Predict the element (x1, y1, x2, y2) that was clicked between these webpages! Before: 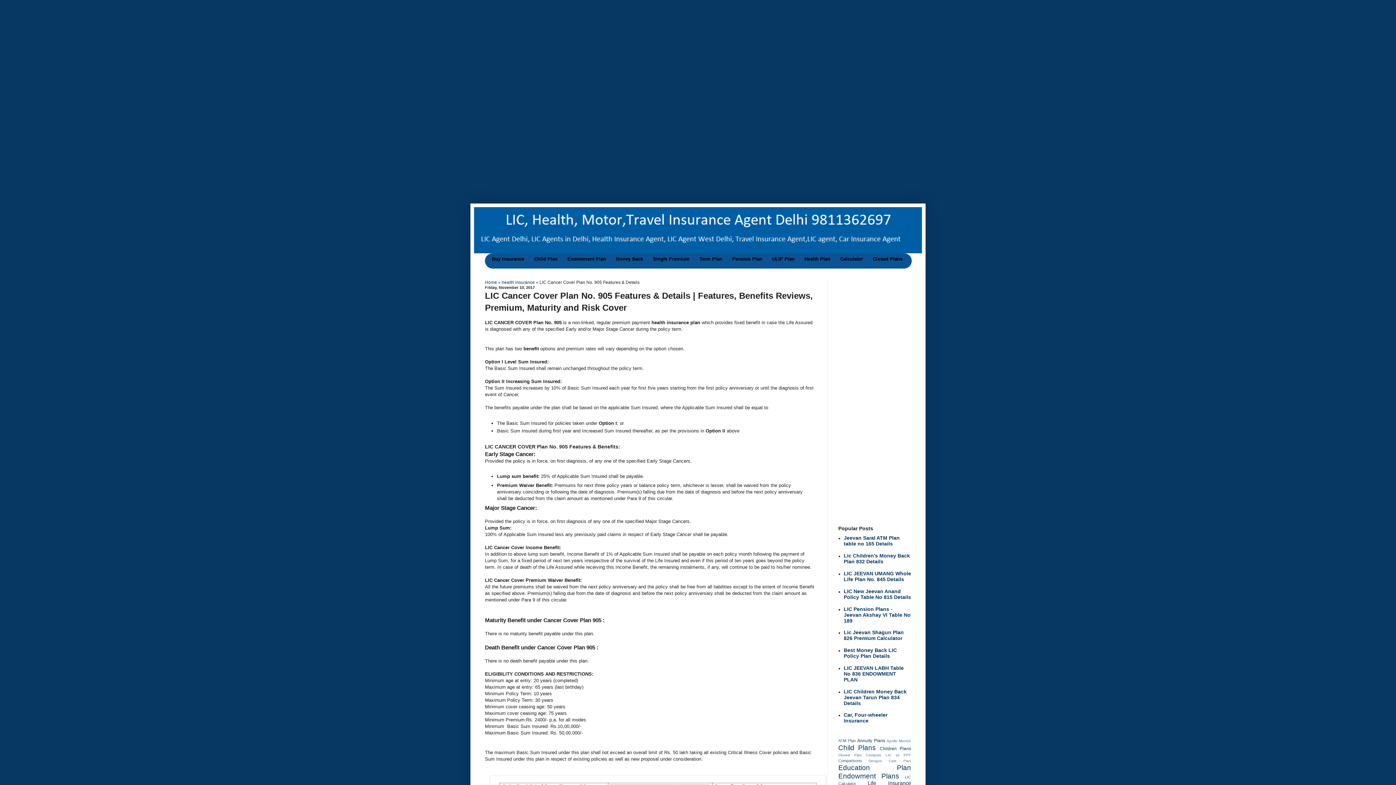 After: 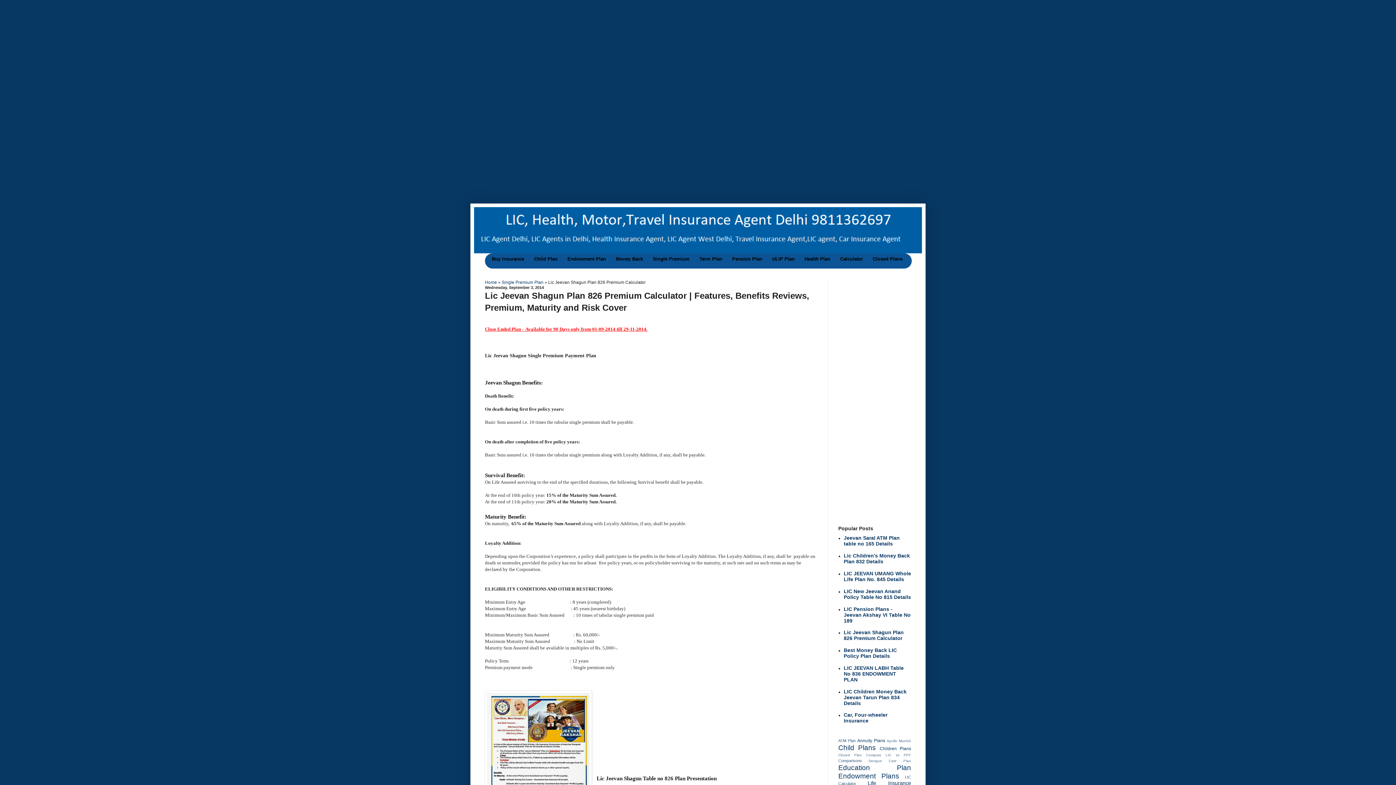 Action: bbox: (844, 629, 904, 641) label: Lic Jeevan Shagun Plan 826 Premium Calculator